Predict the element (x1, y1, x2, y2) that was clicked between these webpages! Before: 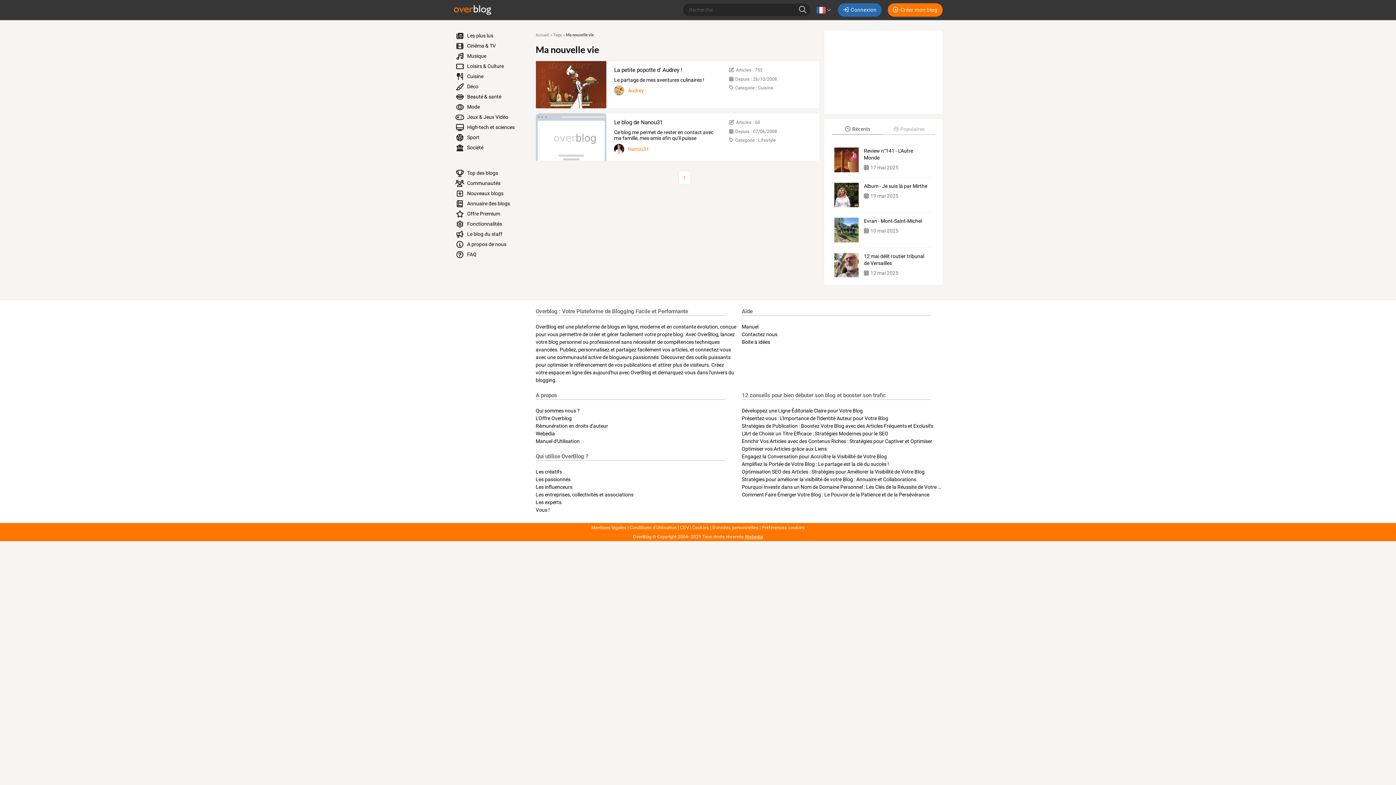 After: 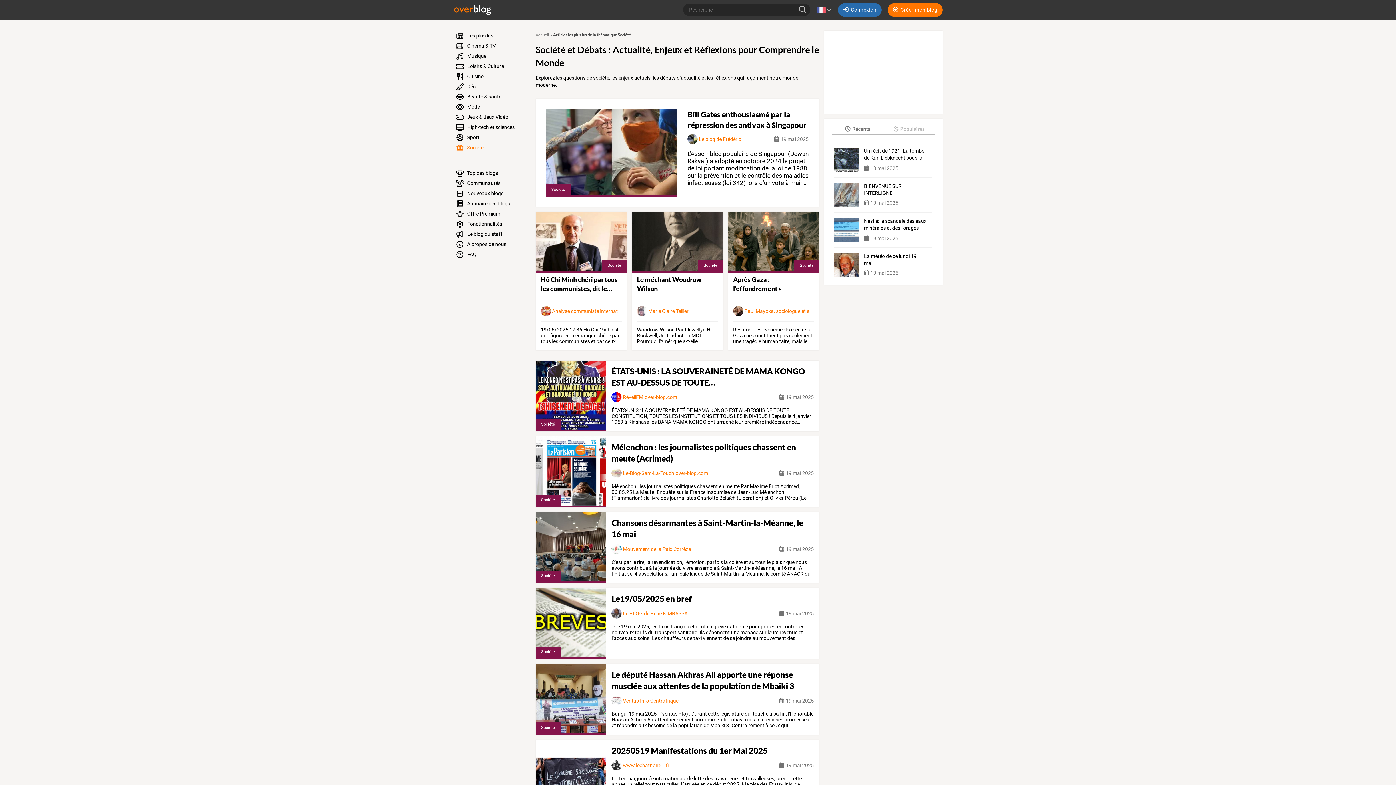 Action: label:  Société bbox: (450, 142, 527, 152)